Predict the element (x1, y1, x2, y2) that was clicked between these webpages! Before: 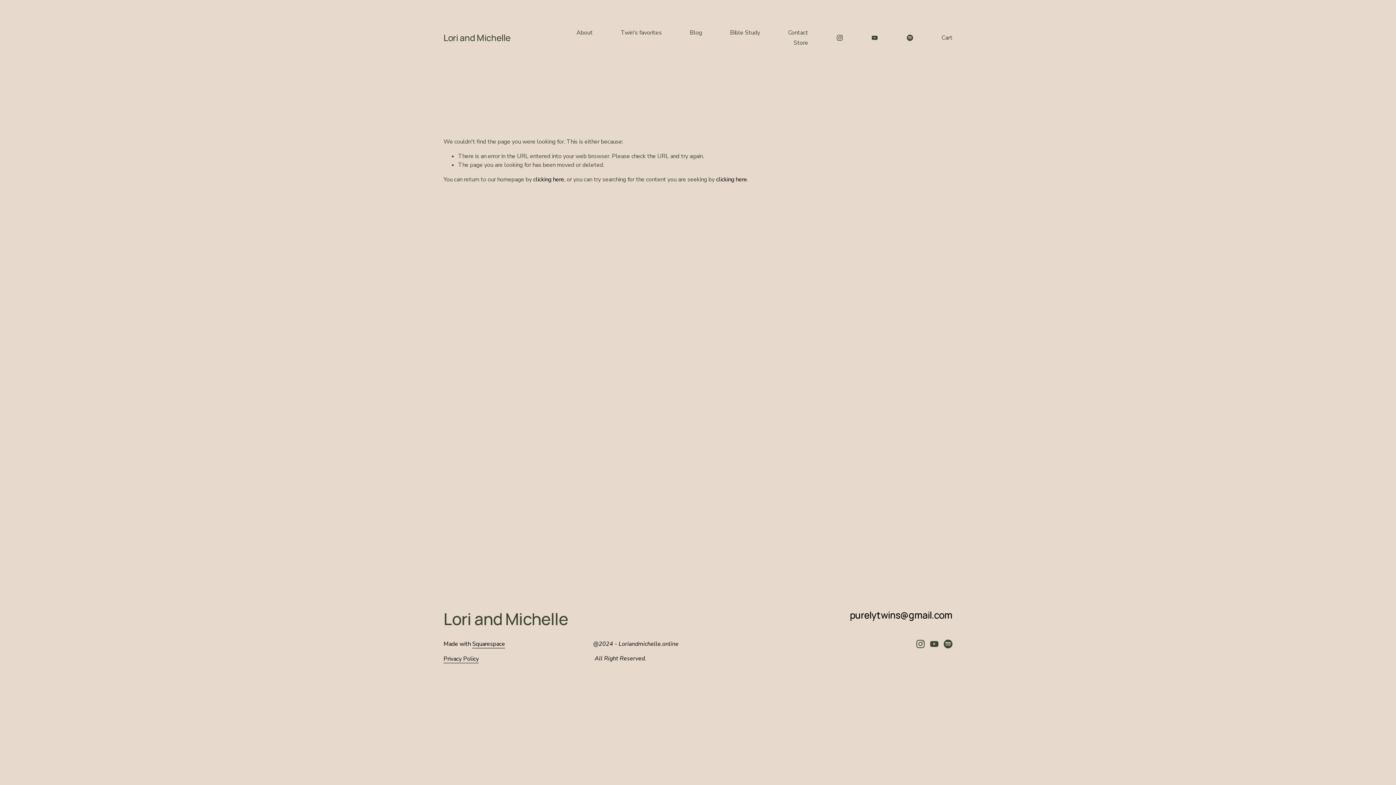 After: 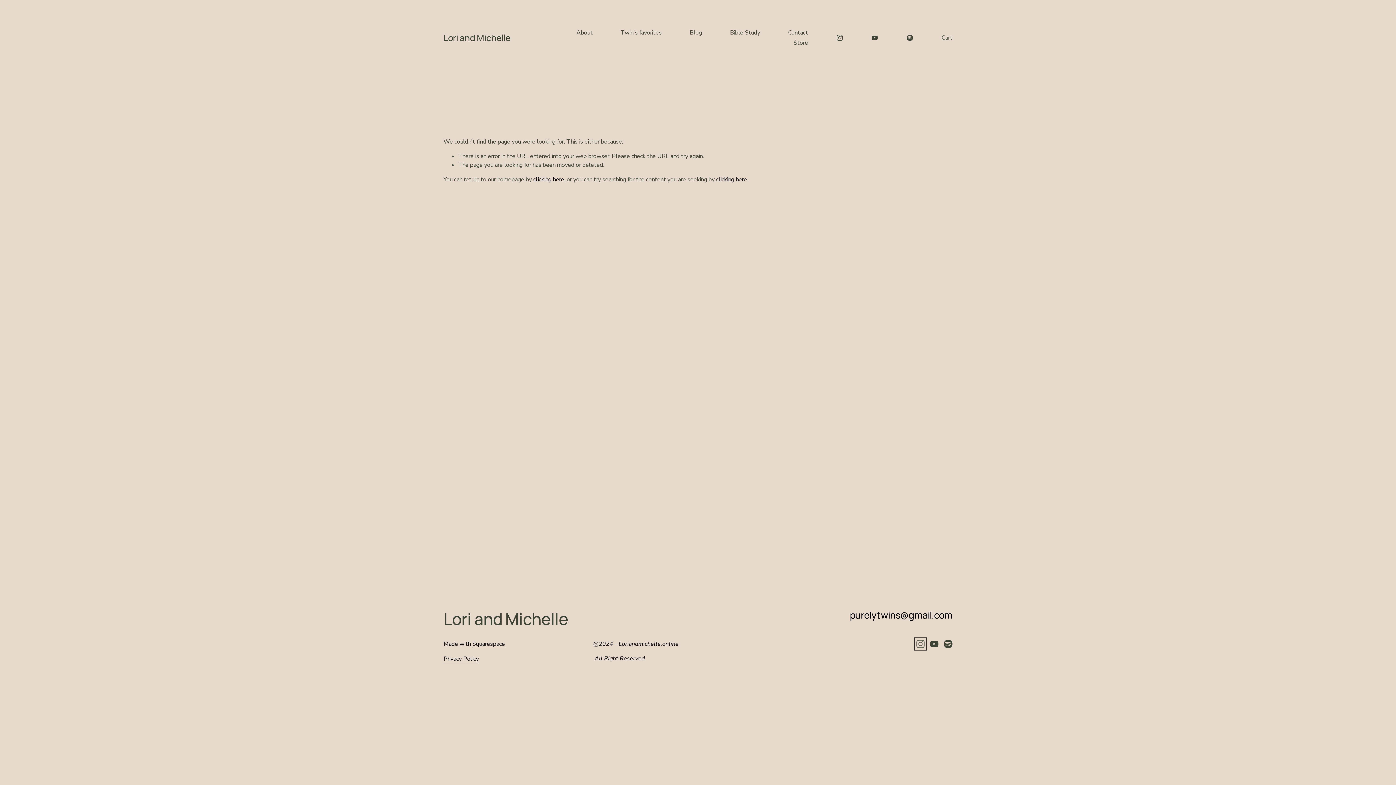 Action: bbox: (916, 640, 925, 648) label: Instagram